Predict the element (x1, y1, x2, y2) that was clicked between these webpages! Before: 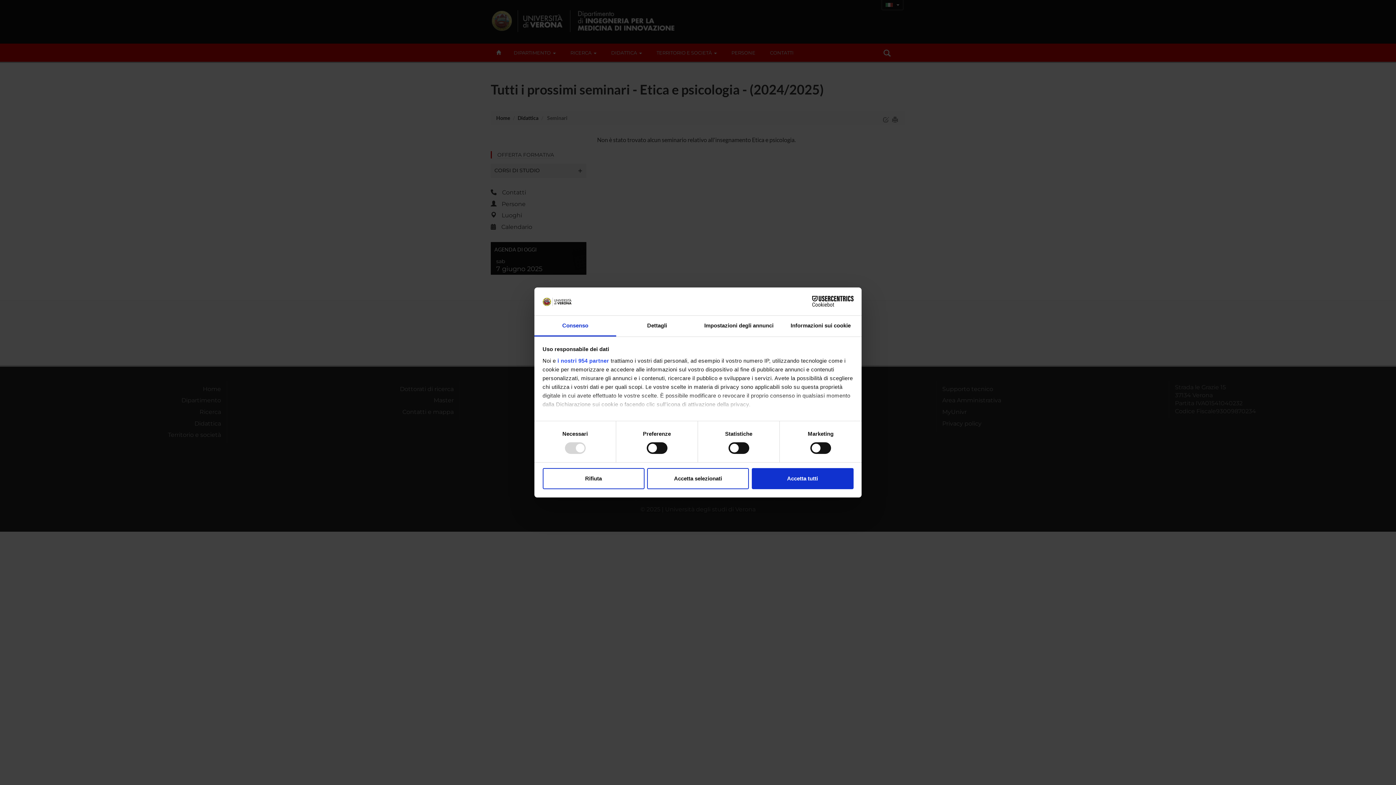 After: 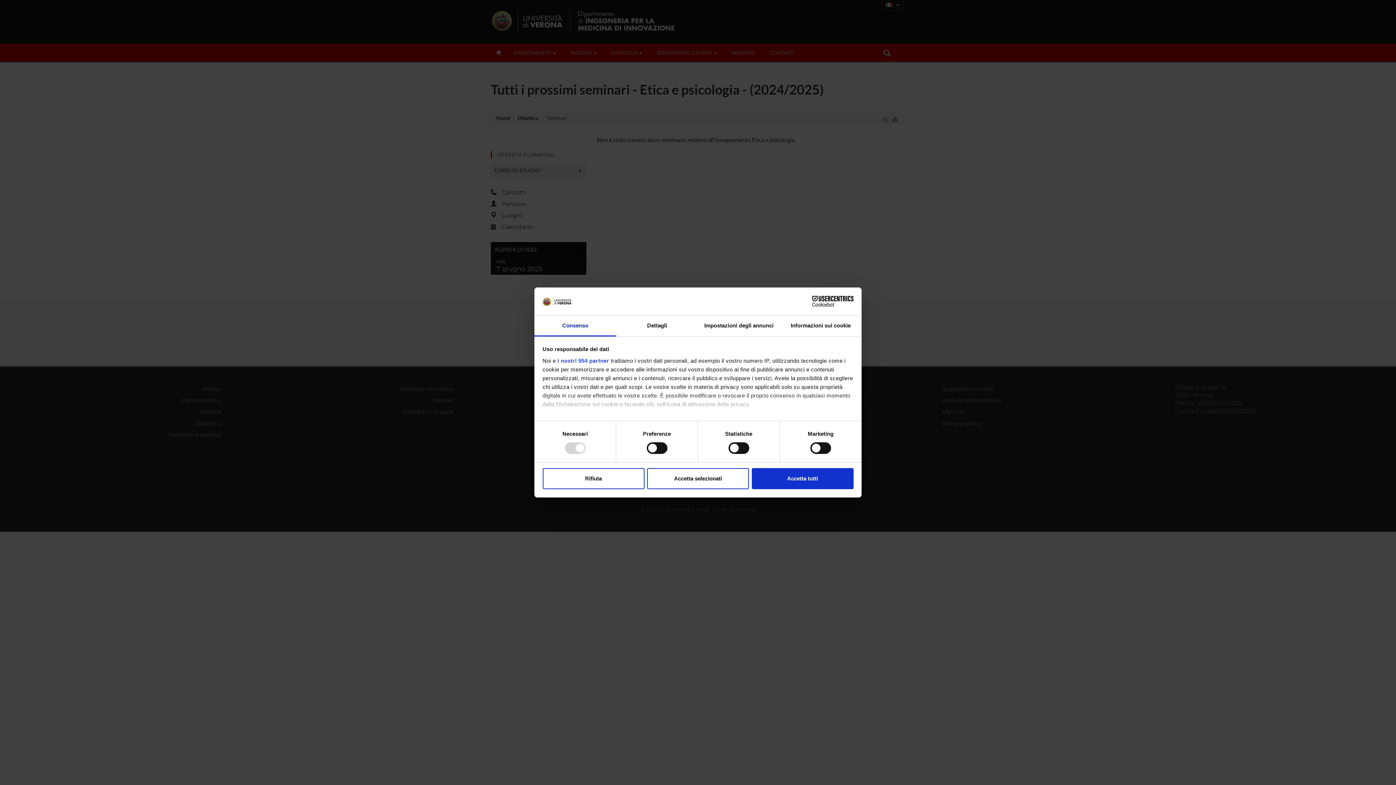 Action: bbox: (534, 315, 616, 336) label: Consenso